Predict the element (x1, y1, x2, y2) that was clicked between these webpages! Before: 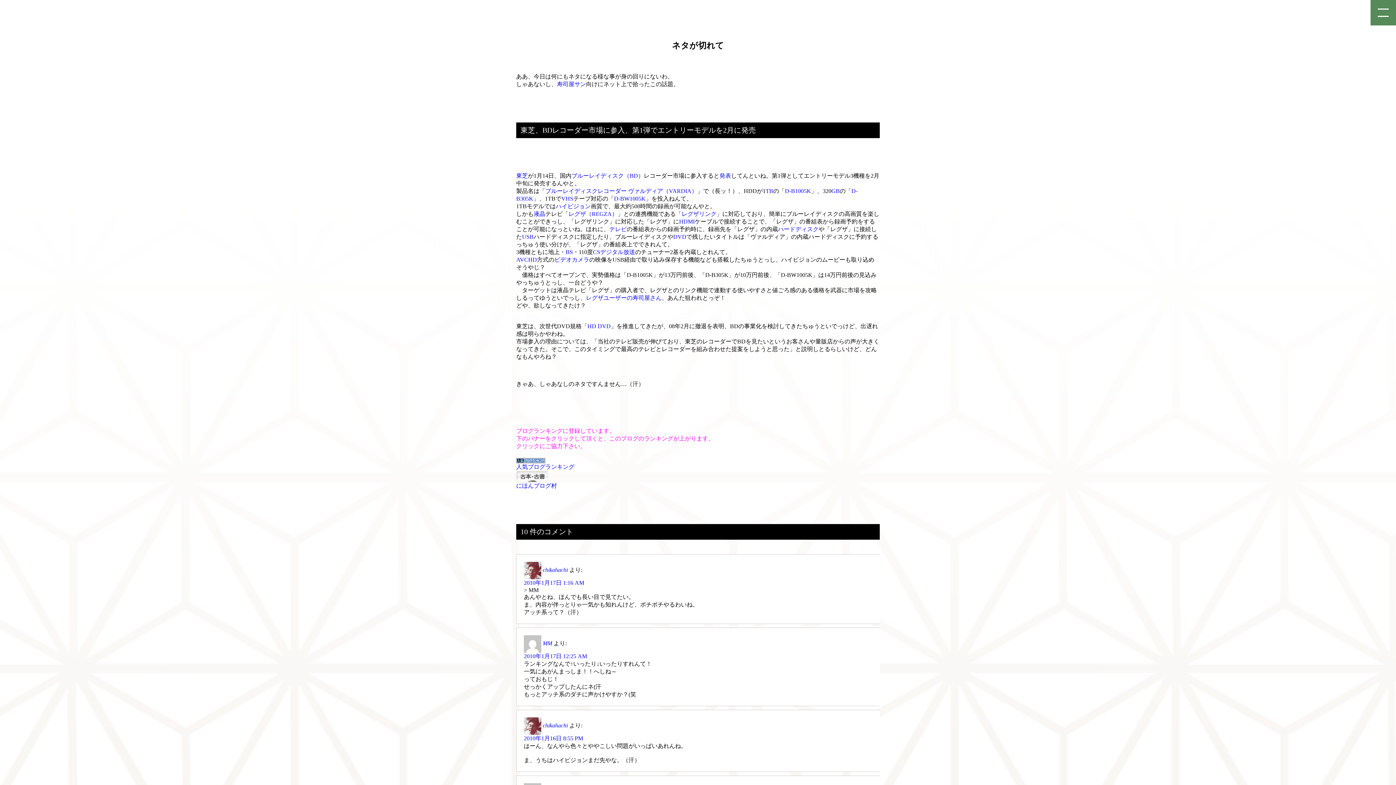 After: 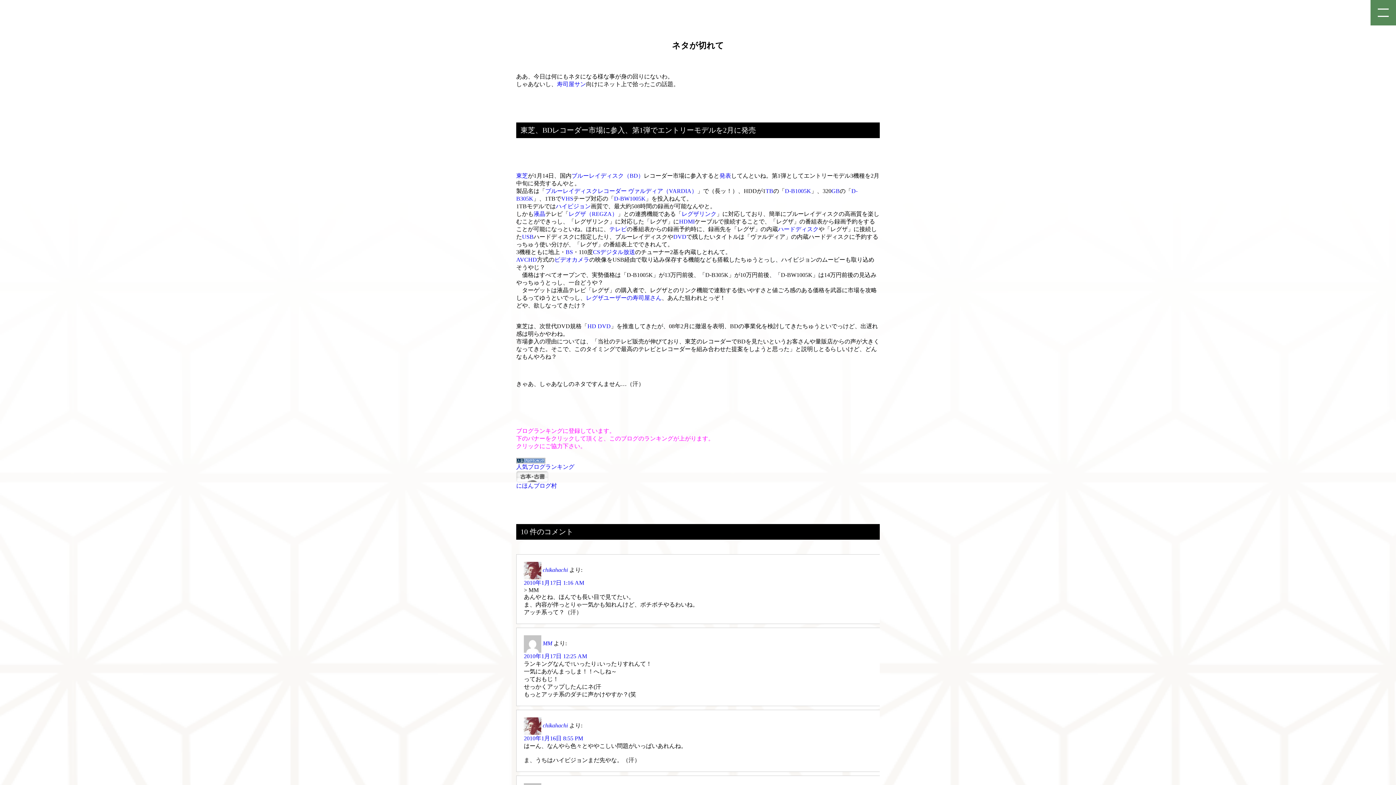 Action: bbox: (522, 233, 533, 240) label: USB